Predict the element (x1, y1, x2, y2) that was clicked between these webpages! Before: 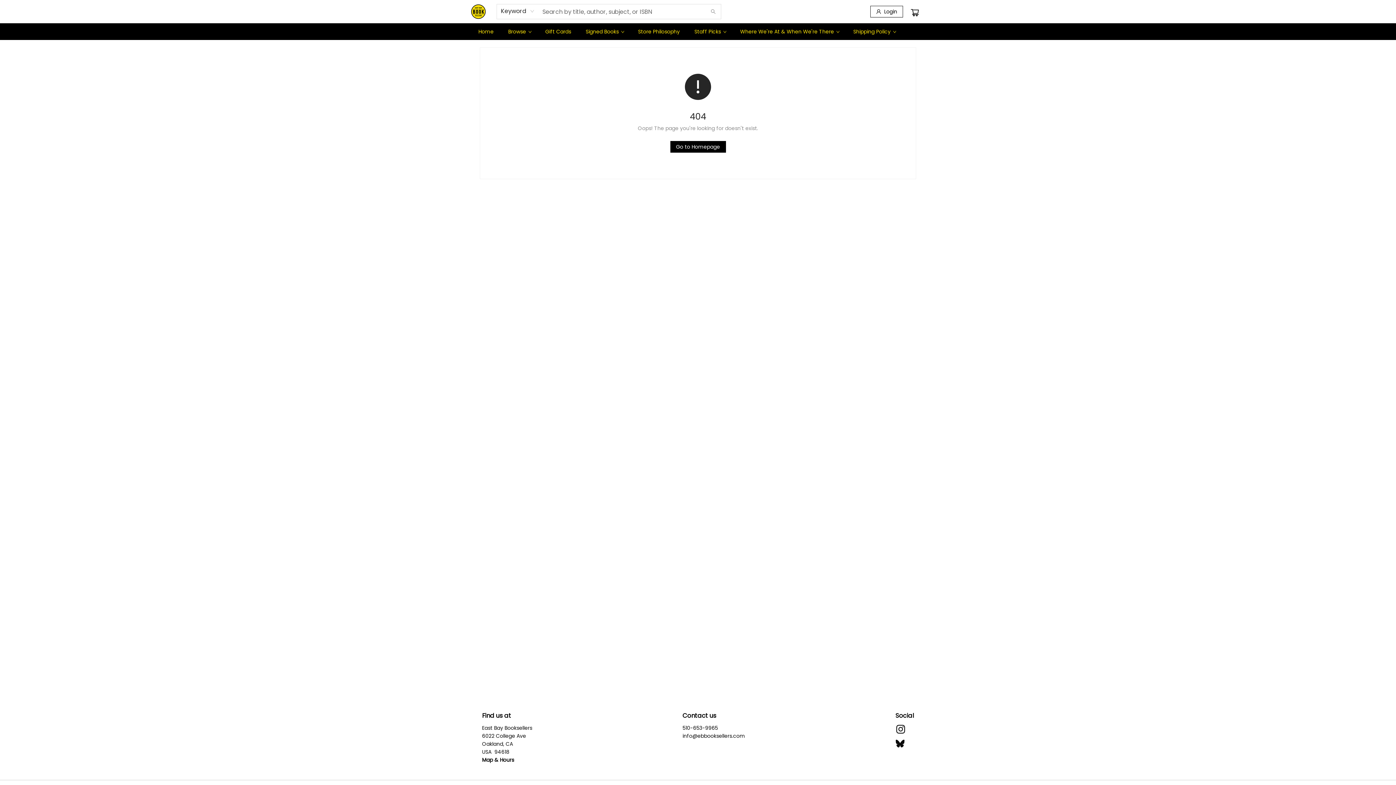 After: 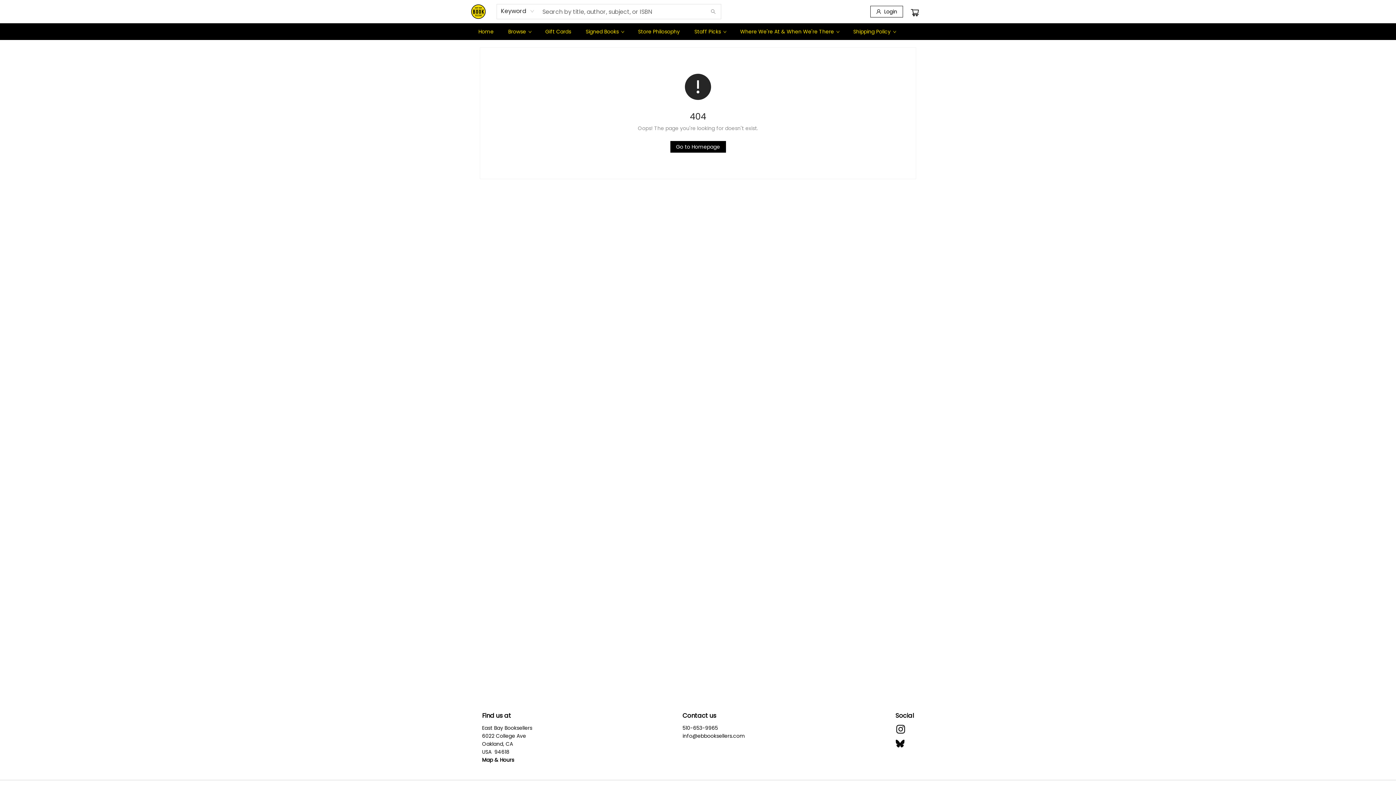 Action: bbox: (682, 732, 745, 740) label: Store email address